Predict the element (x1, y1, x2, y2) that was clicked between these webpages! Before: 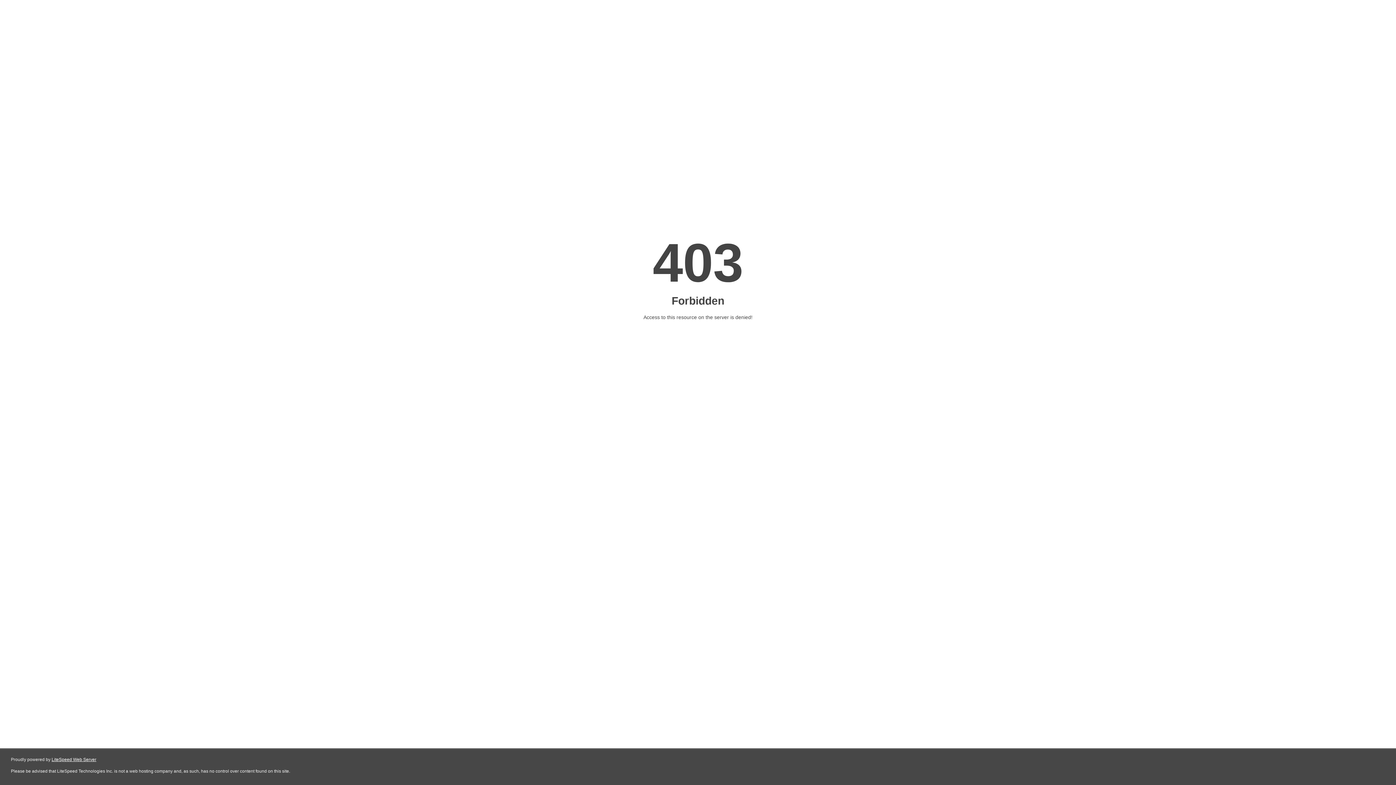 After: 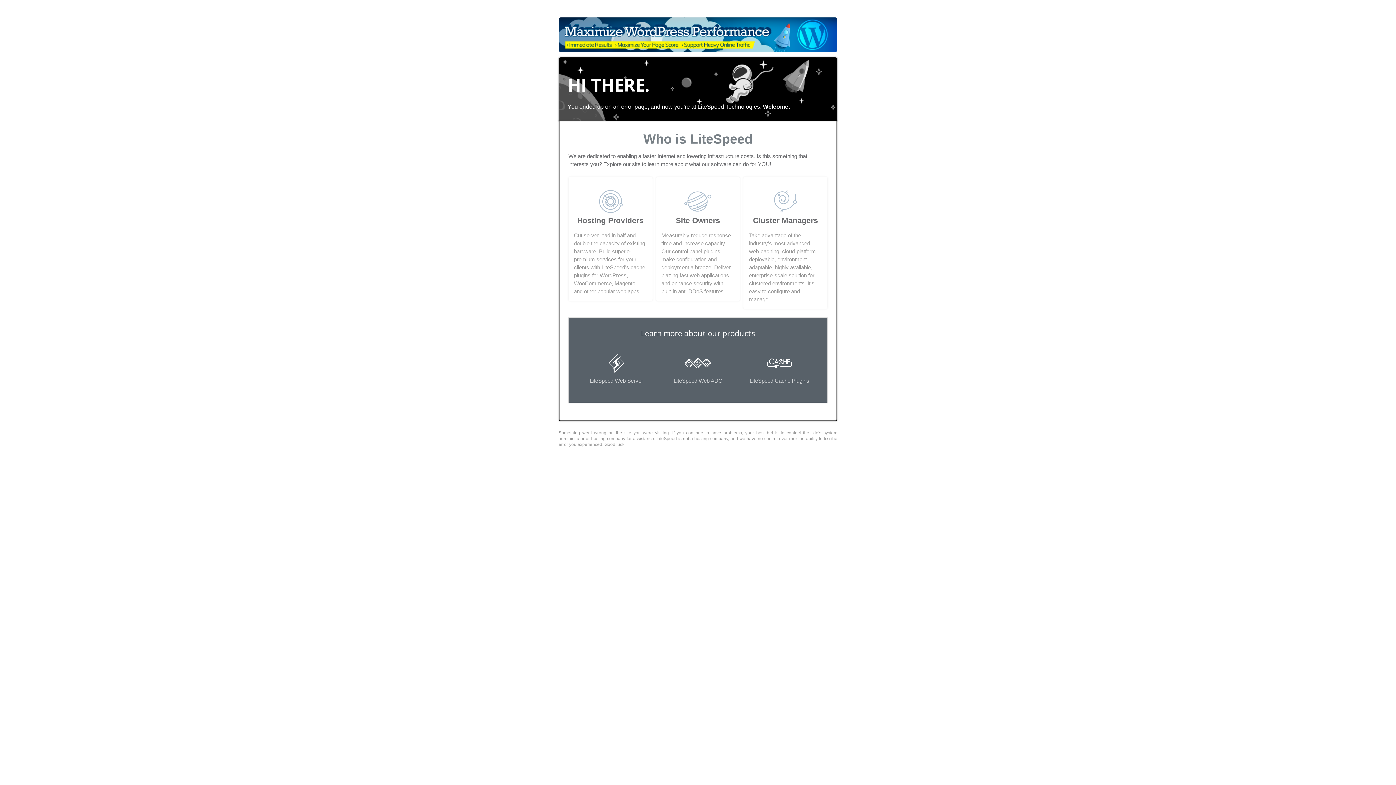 Action: label: LiteSpeed Web Server bbox: (51, 757, 96, 762)